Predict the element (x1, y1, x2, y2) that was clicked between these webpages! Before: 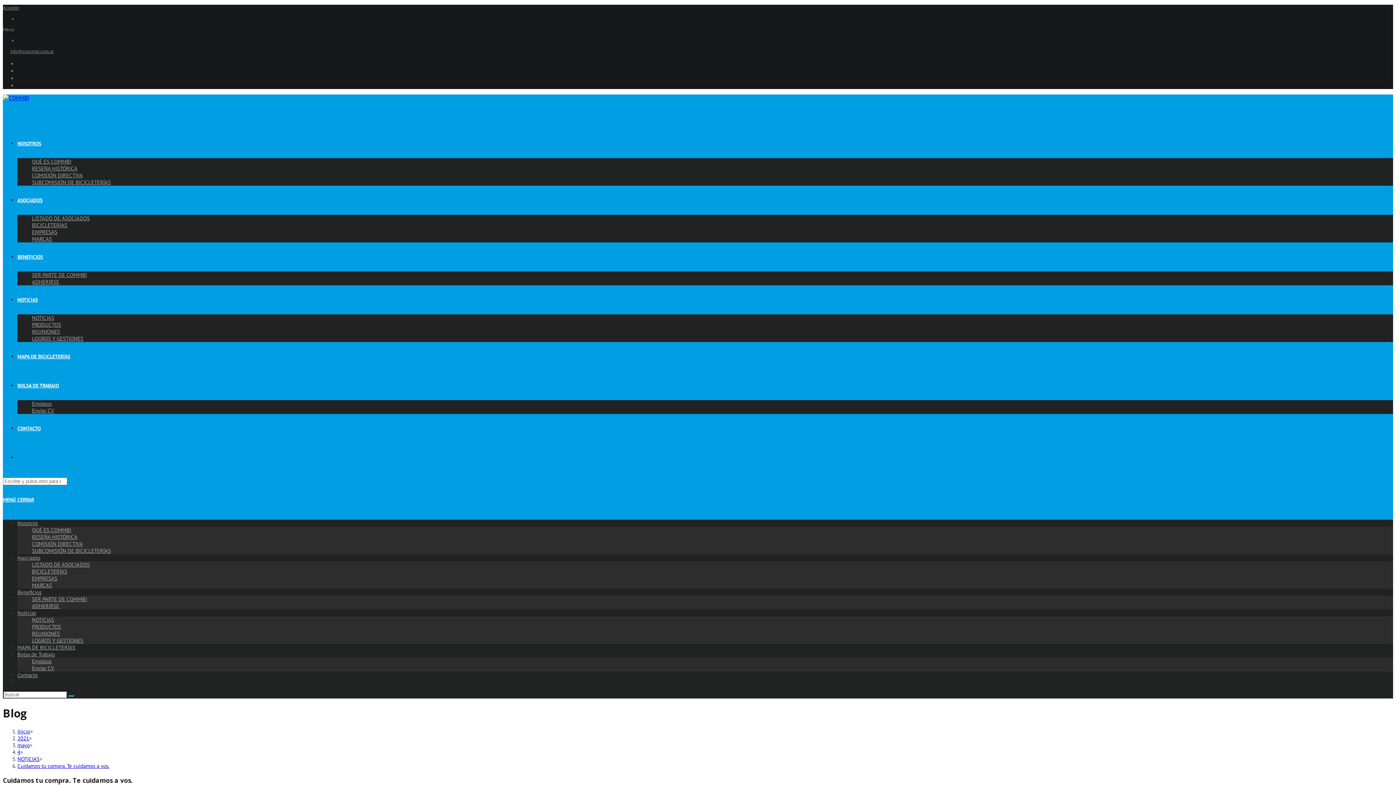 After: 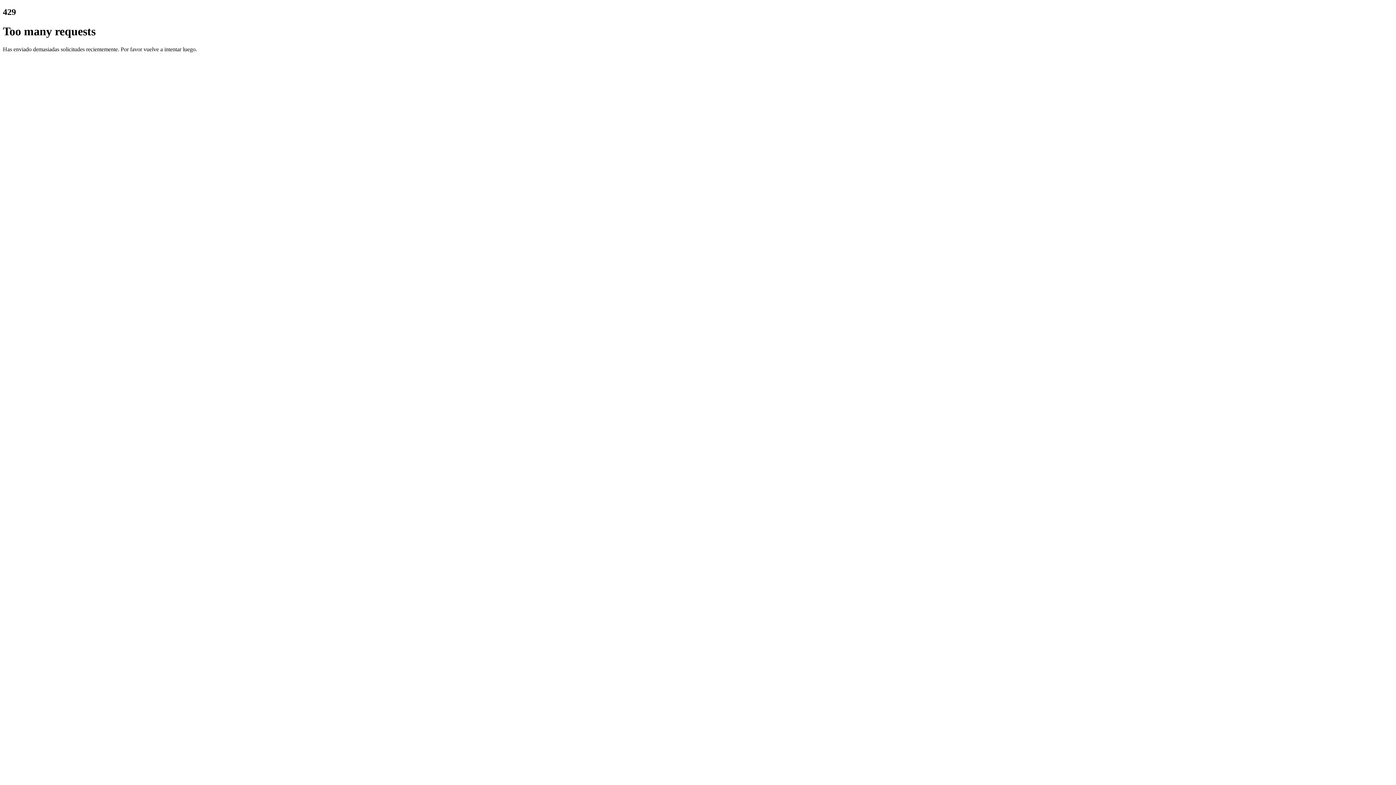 Action: bbox: (17, 728, 30, 735) label: Inicio